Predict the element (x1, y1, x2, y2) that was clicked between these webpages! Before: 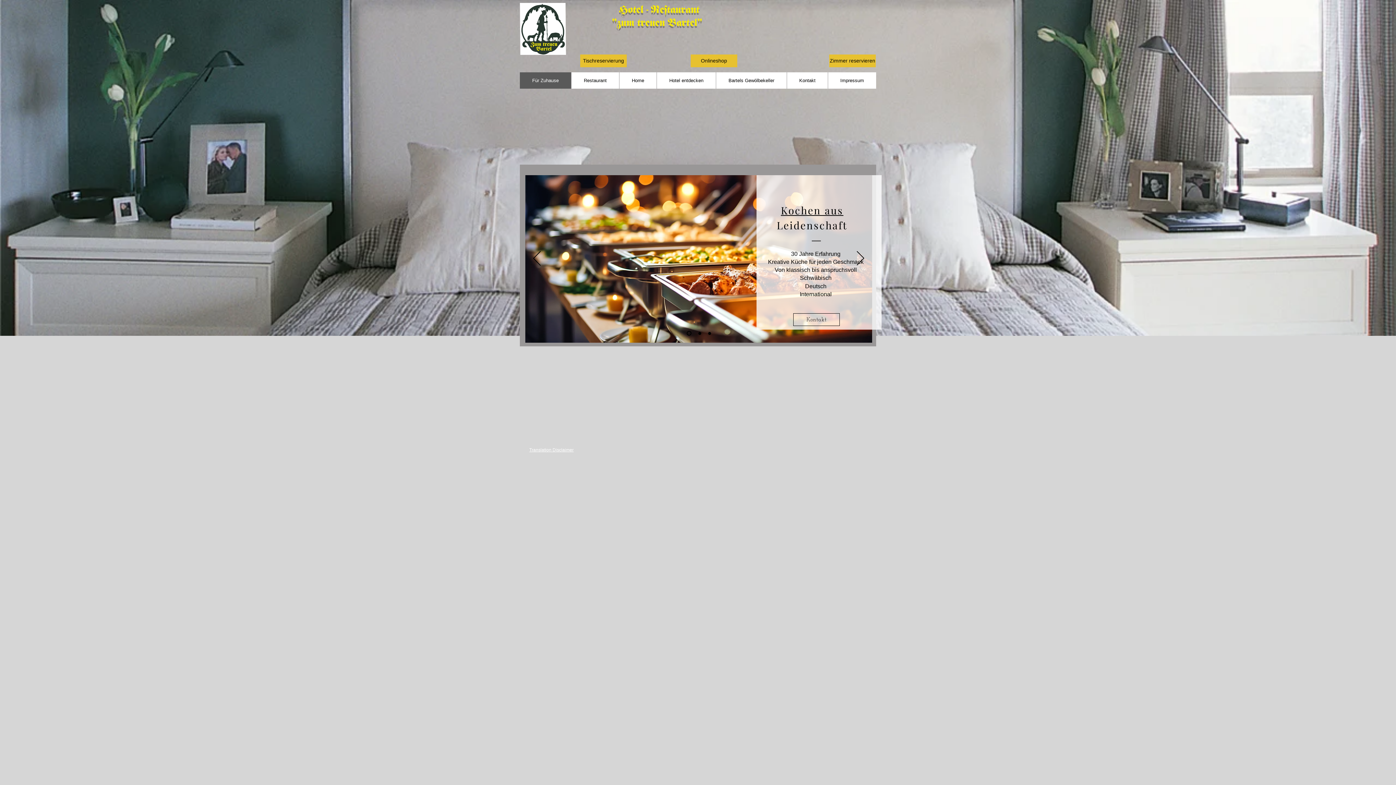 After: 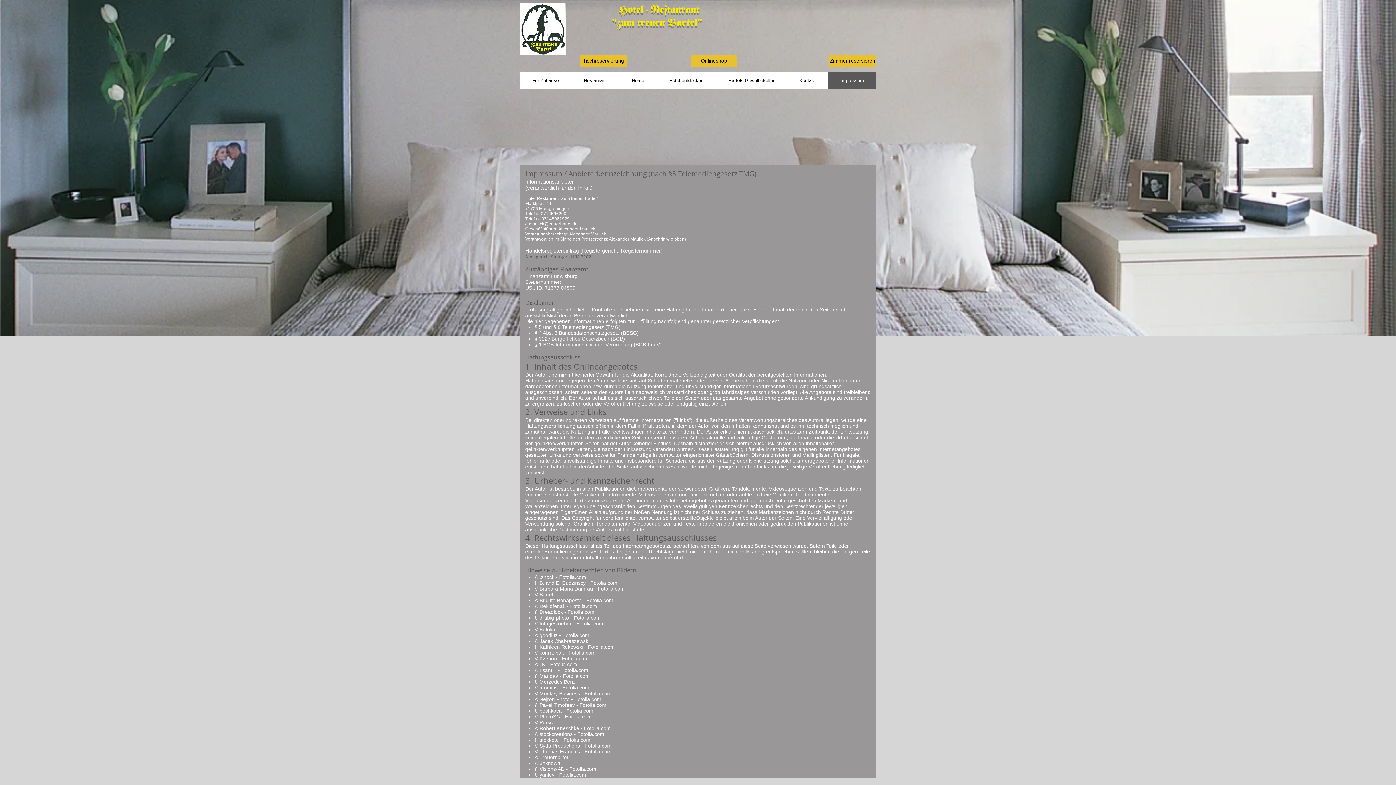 Action: label: Impressum bbox: (828, 72, 876, 88)